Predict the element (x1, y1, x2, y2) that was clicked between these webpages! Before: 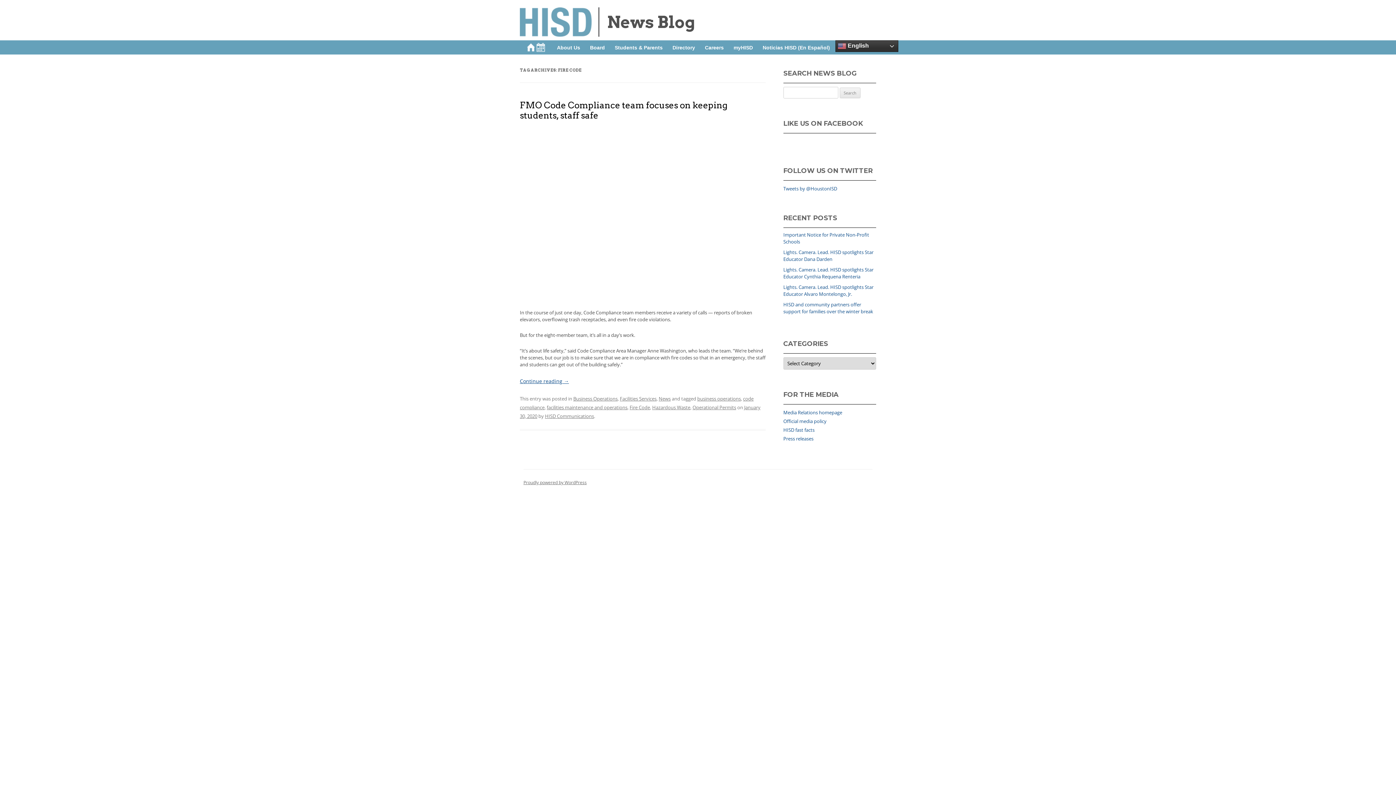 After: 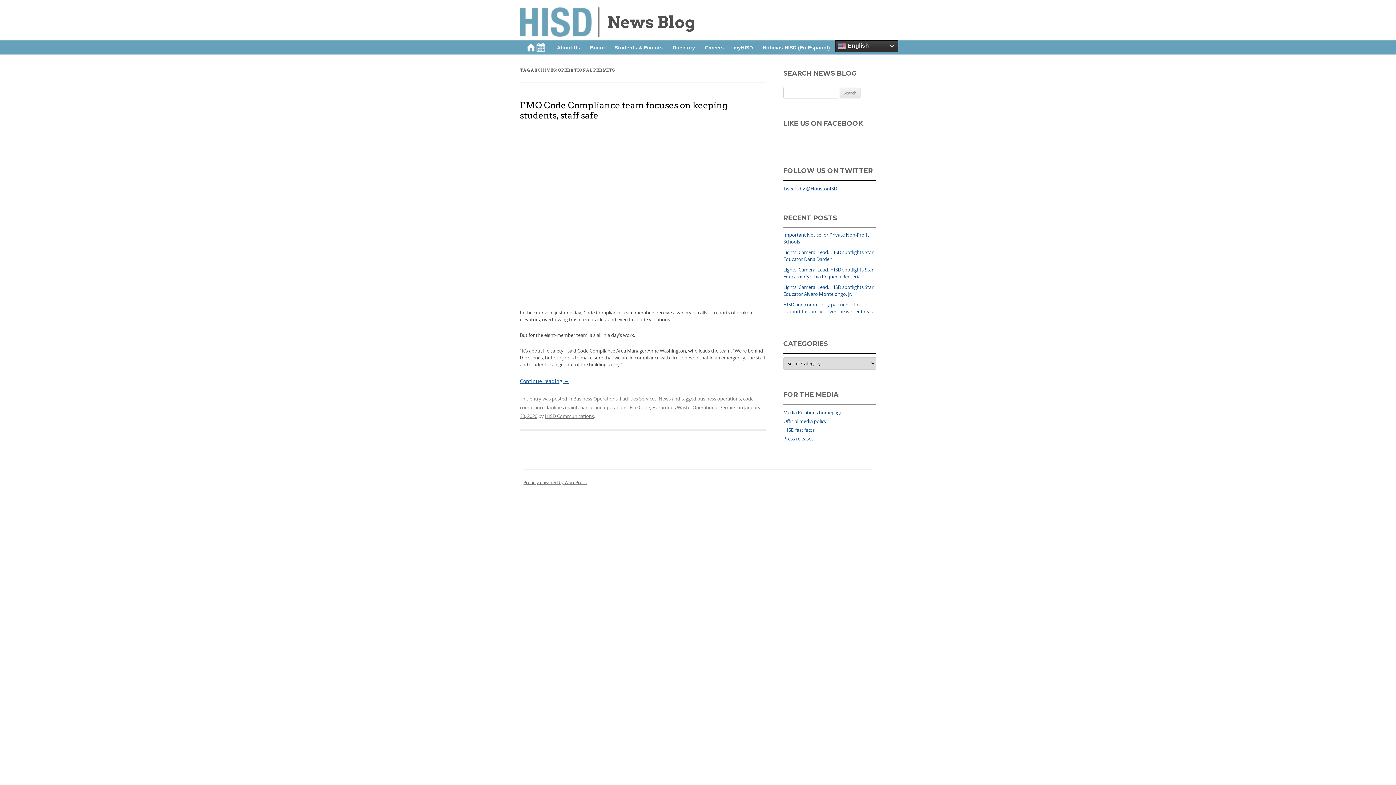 Action: label: Operational Permits bbox: (692, 404, 736, 410)